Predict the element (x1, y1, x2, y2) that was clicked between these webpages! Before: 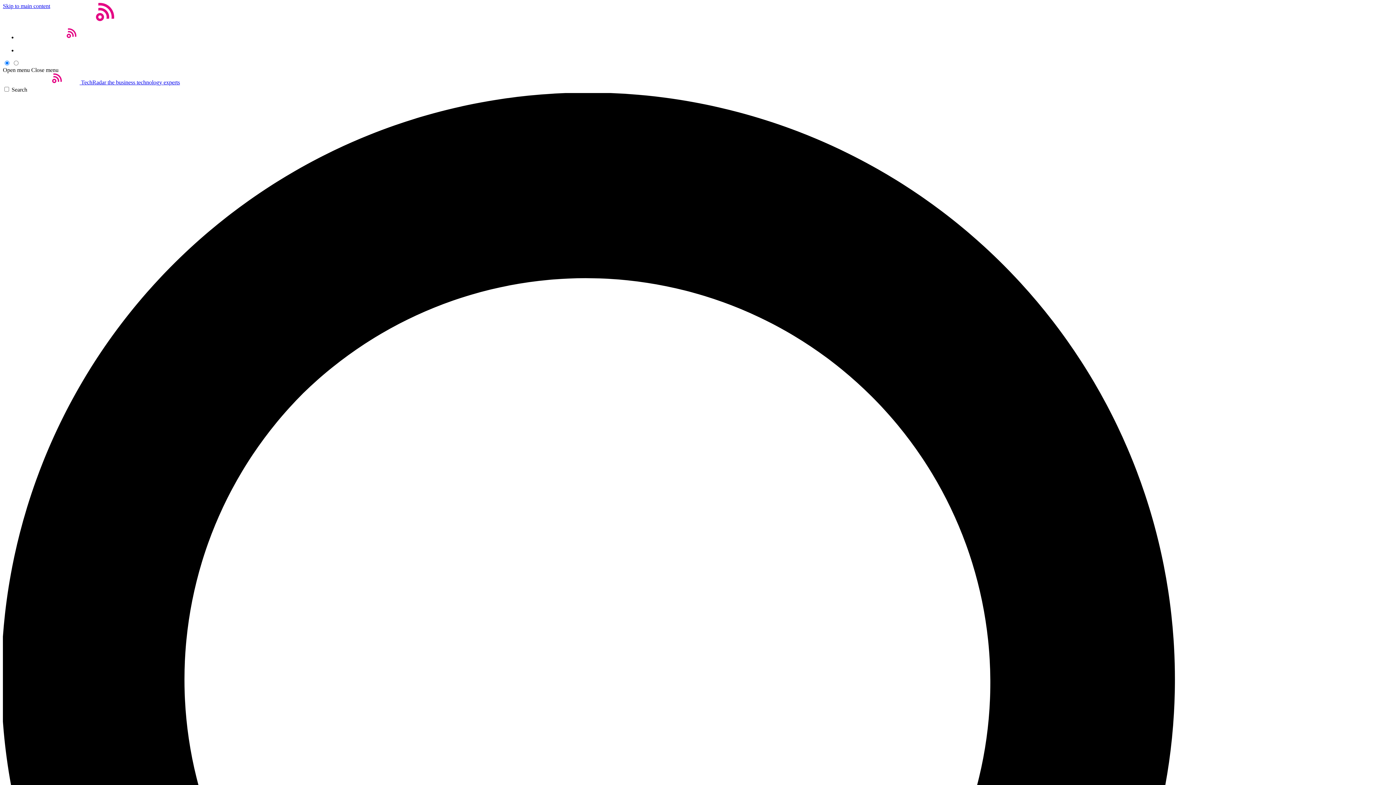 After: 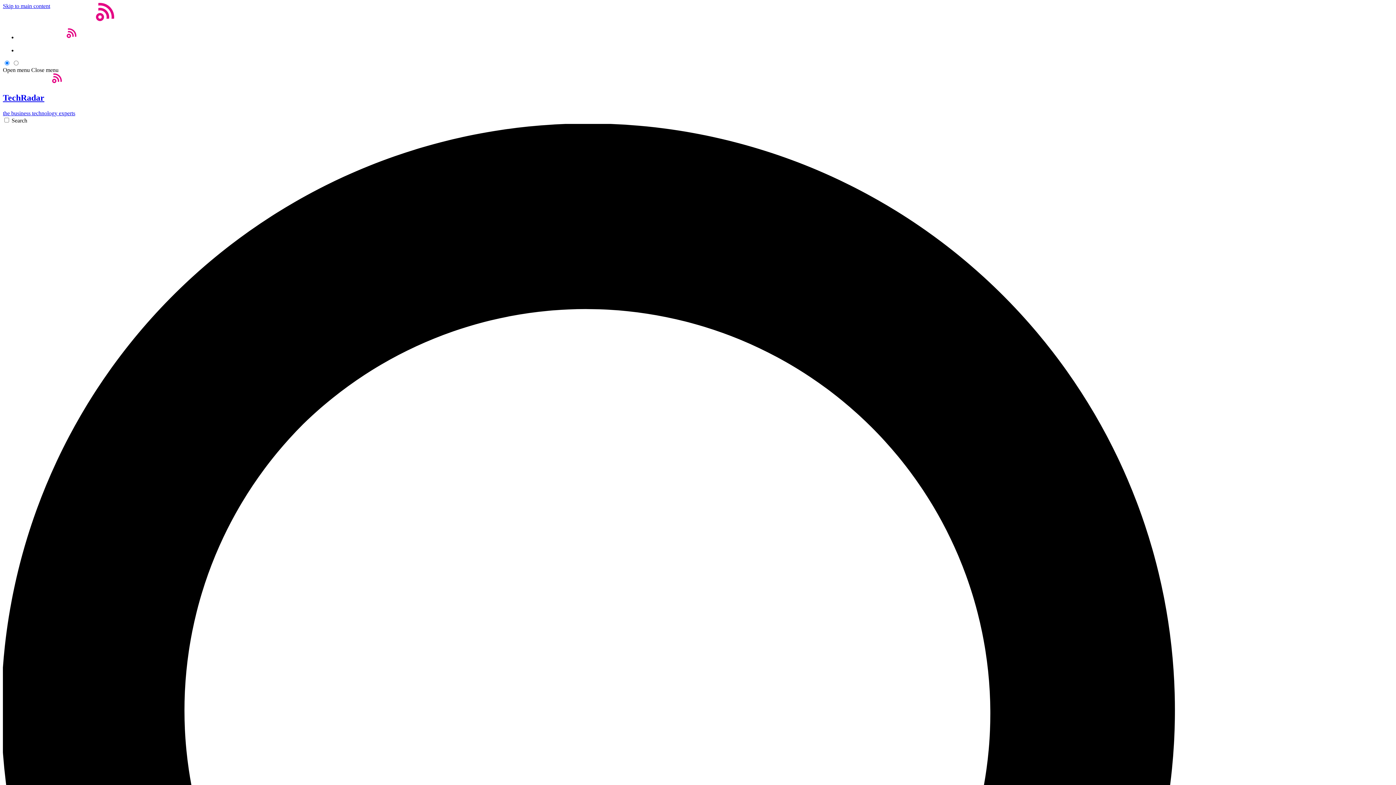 Action: bbox: (17, 34, 94, 40)